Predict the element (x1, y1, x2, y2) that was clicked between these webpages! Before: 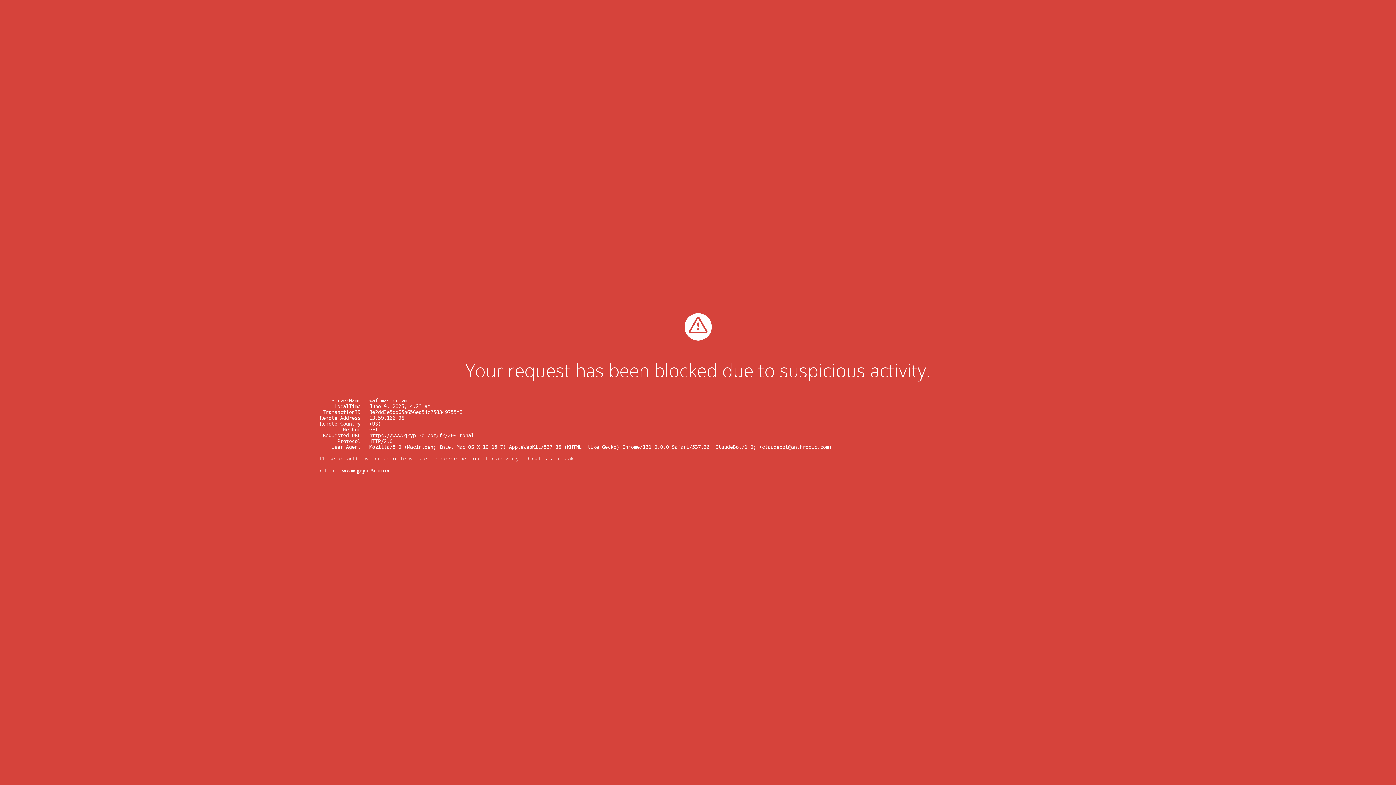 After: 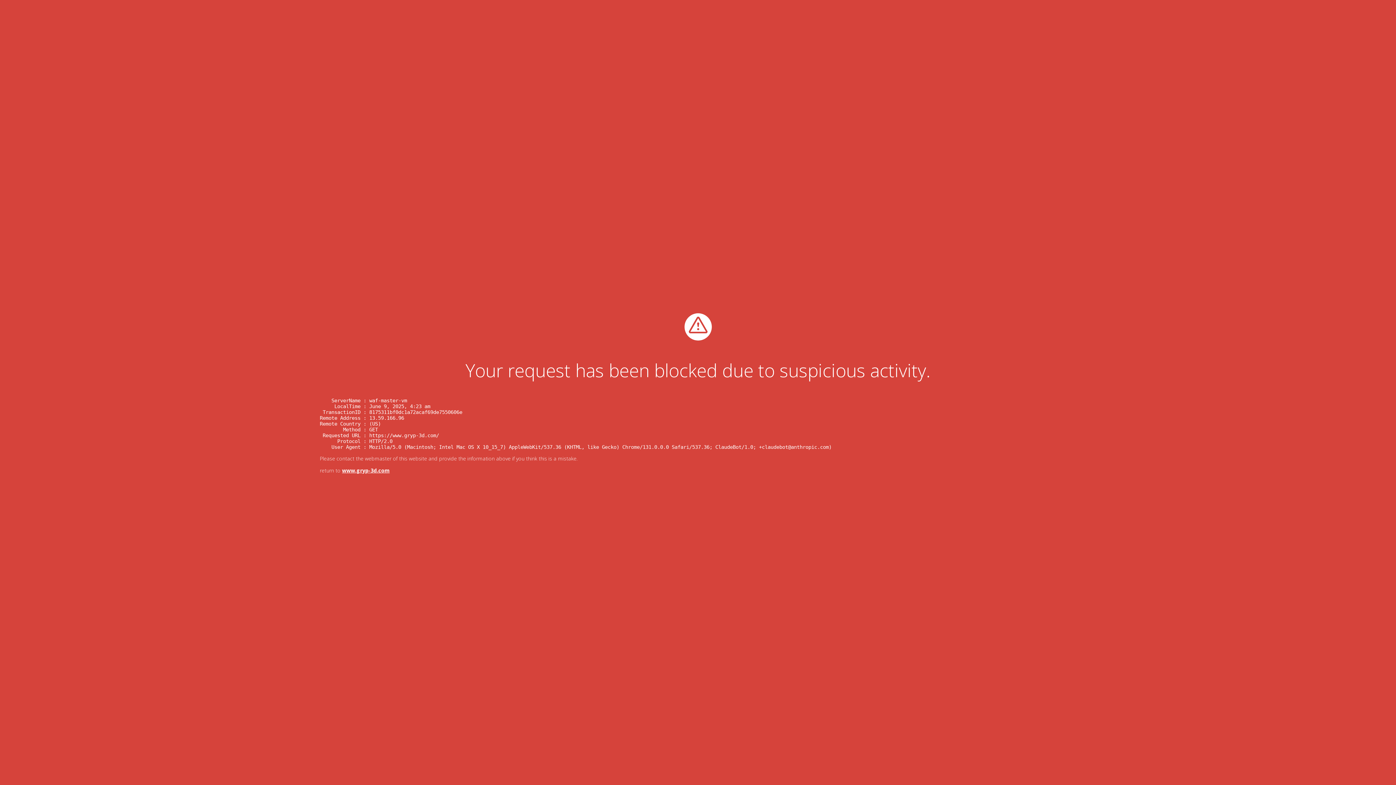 Action: bbox: (342, 467, 389, 474) label: www.gryp-3d.com